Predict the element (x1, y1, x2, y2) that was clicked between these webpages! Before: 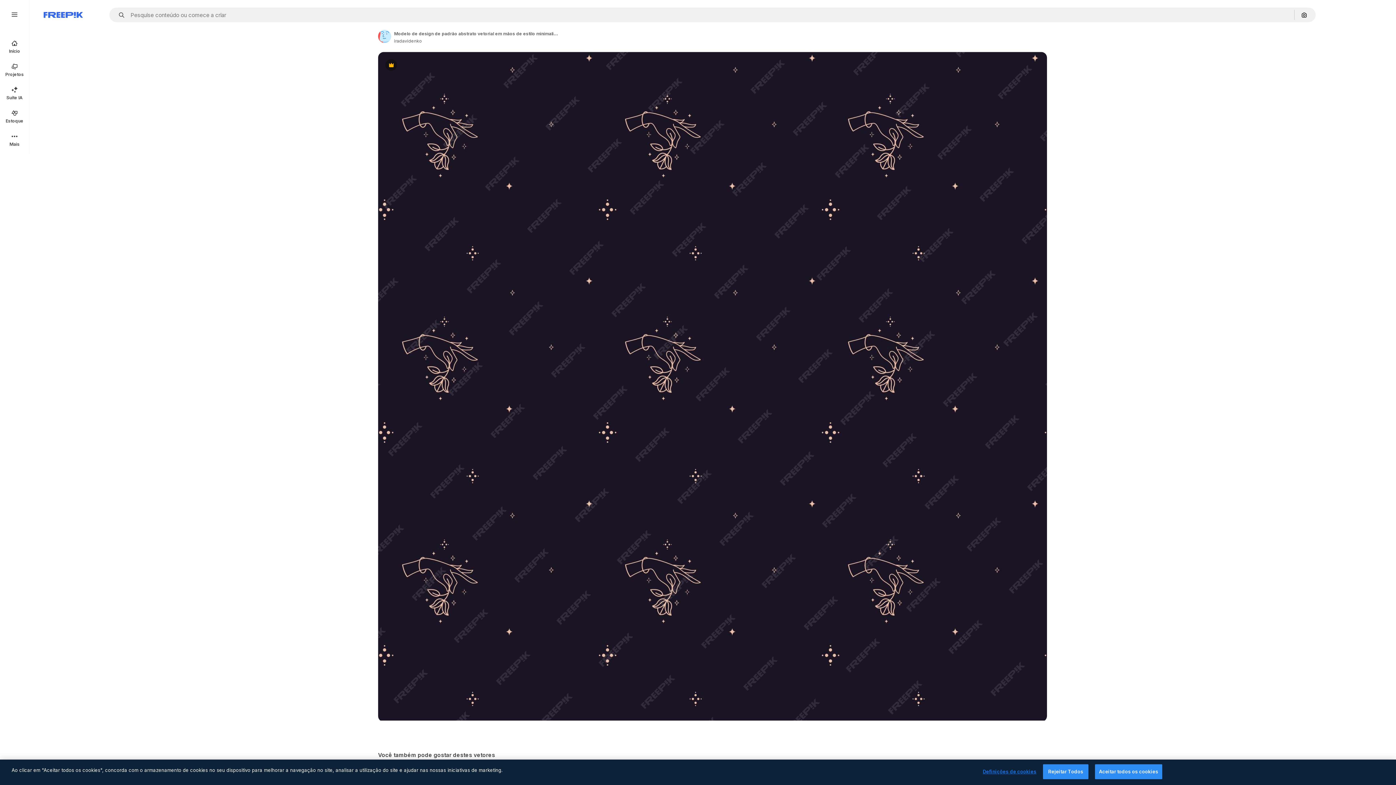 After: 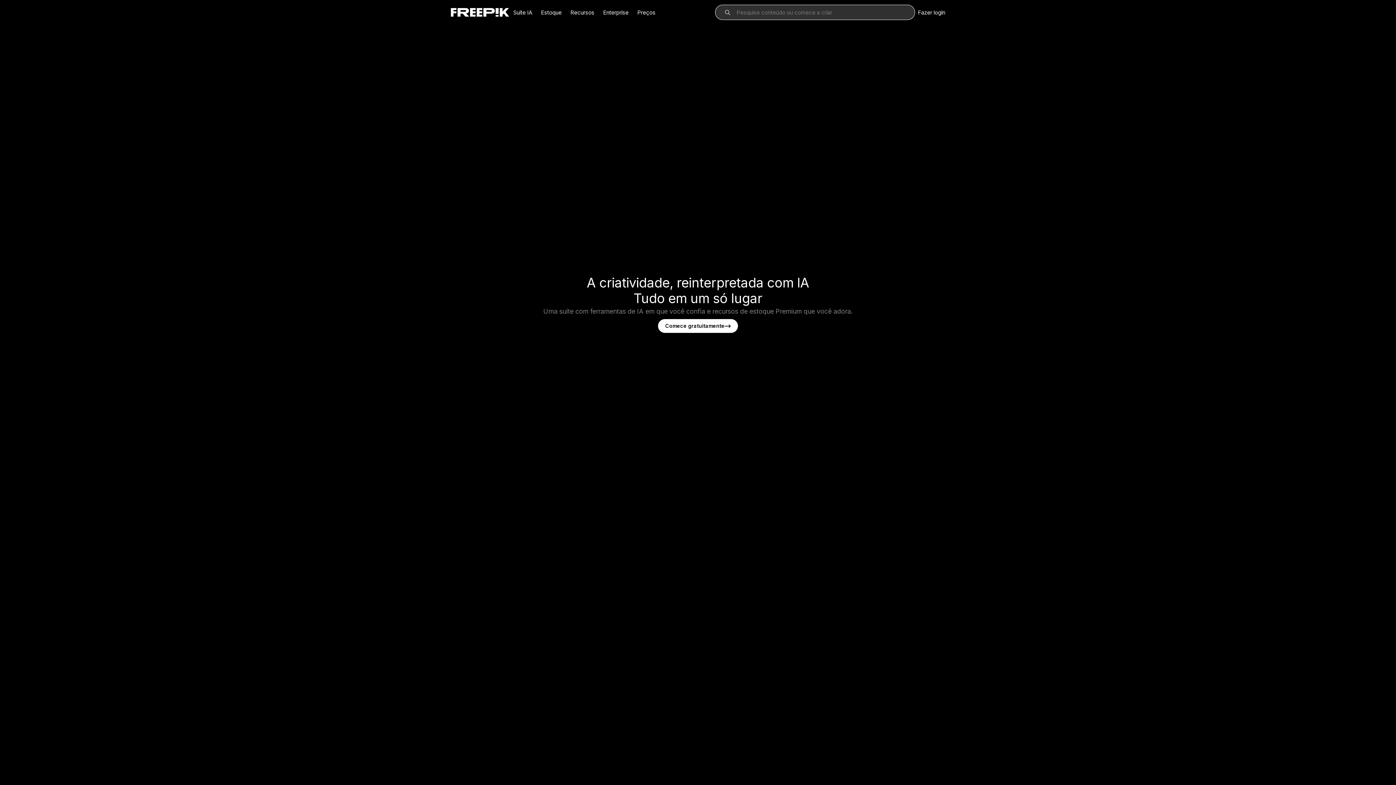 Action: label: Início bbox: (0, 34, 29, 58)